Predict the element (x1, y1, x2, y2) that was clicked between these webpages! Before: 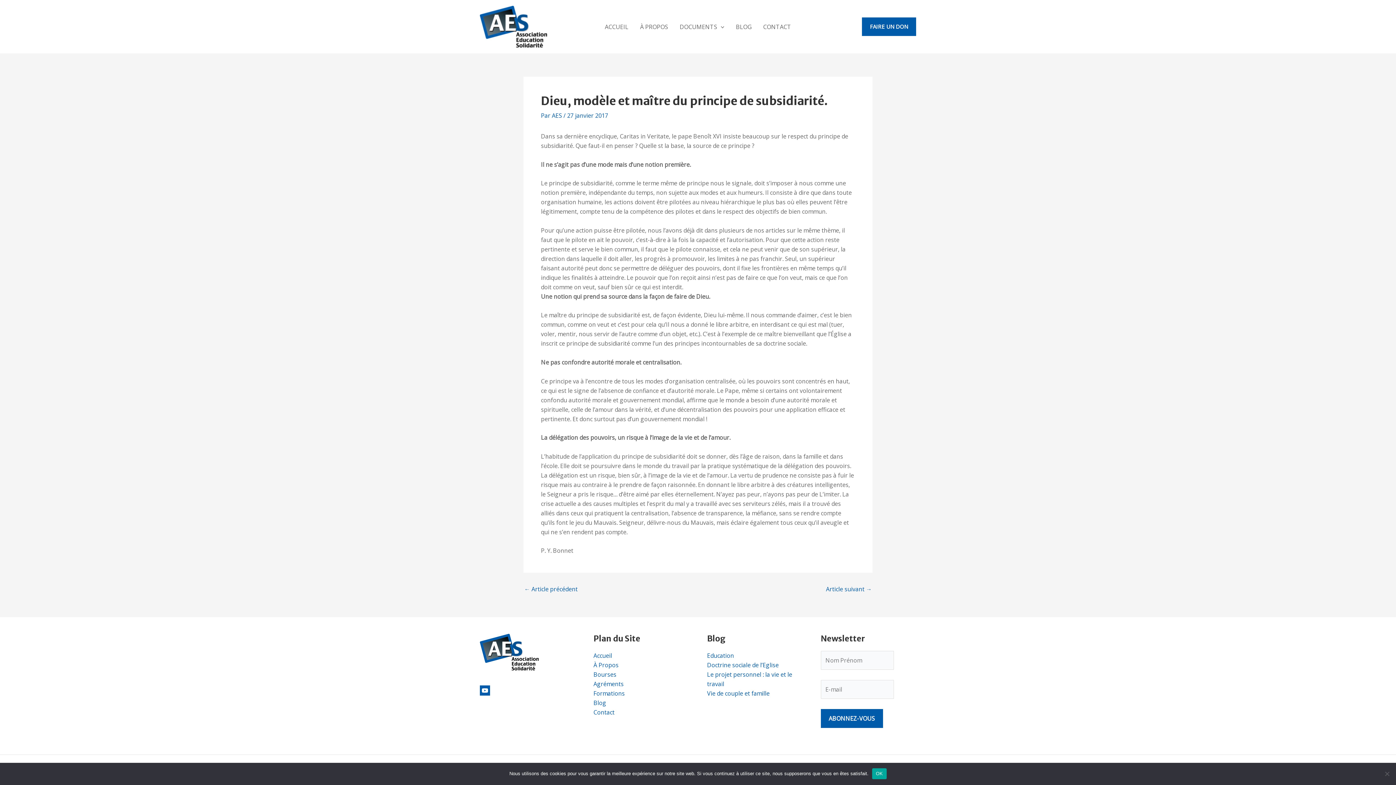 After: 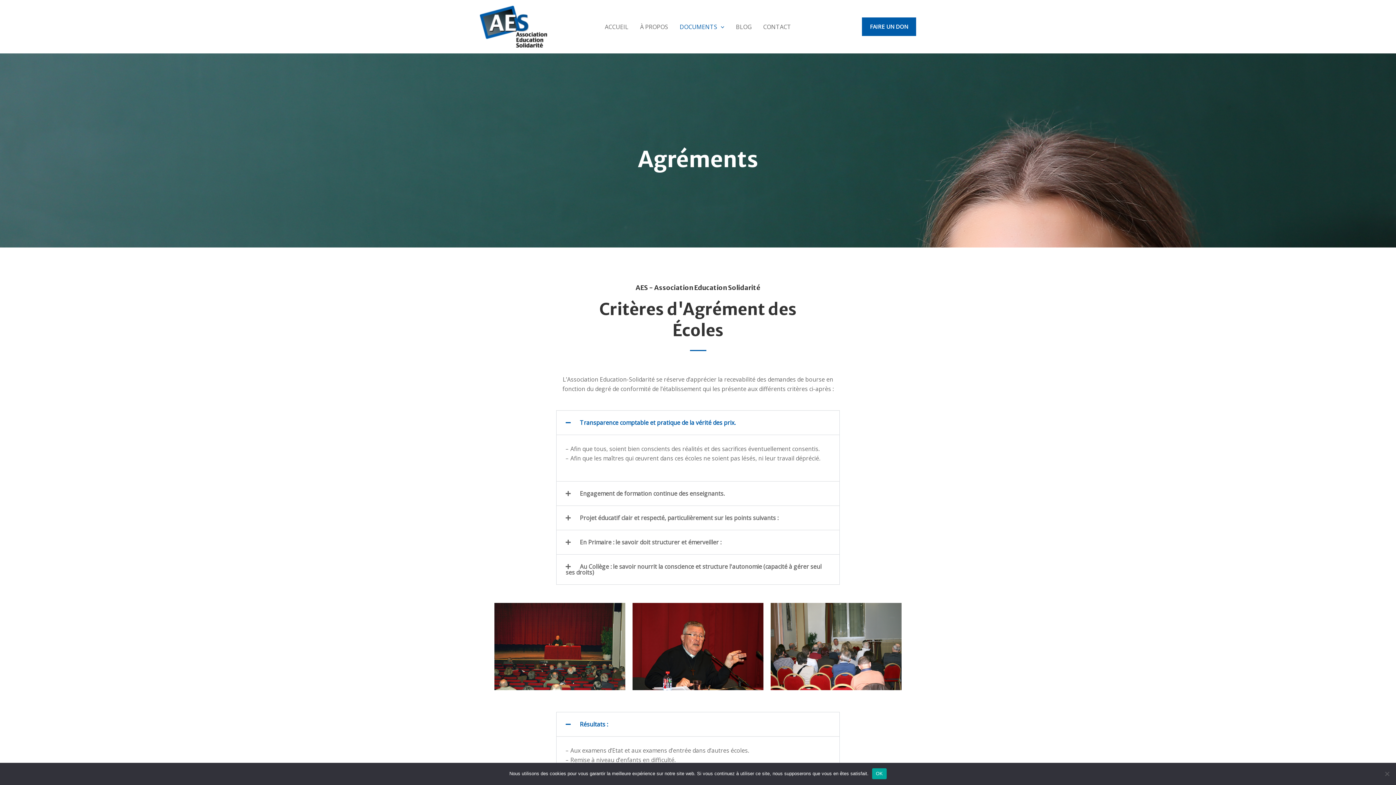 Action: bbox: (593, 680, 623, 688) label: Agréments